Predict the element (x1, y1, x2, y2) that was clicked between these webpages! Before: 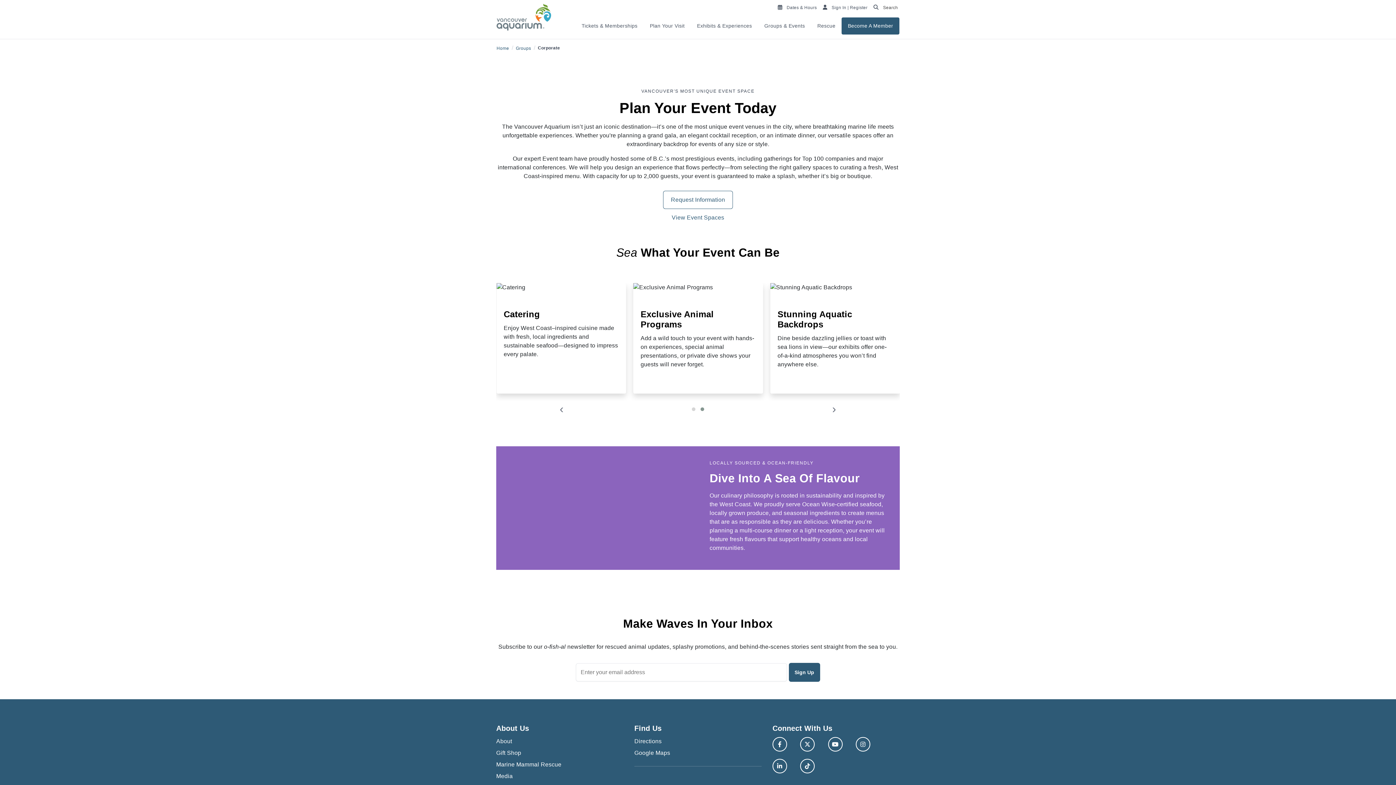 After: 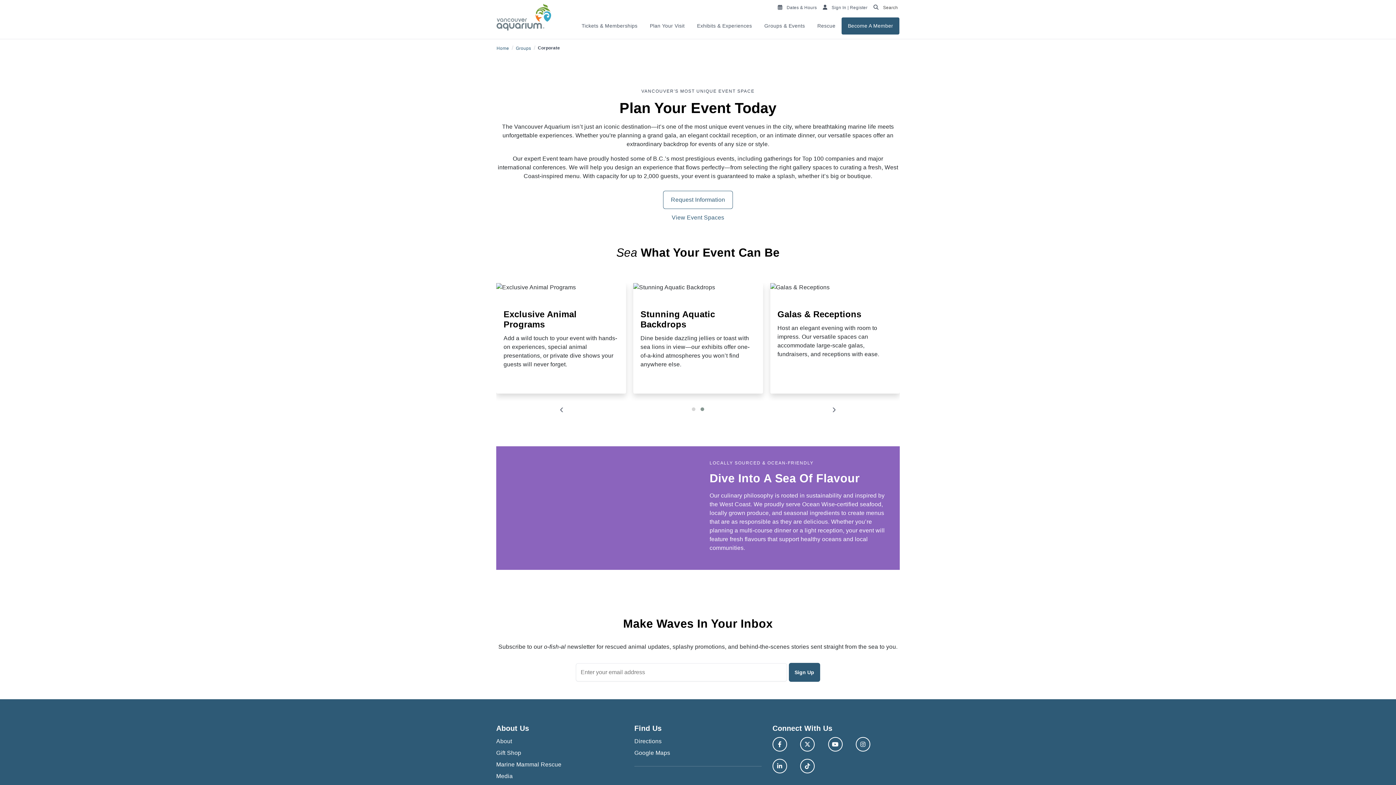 Action: bbox: (800, 737, 815, 752) label: Twitter Link